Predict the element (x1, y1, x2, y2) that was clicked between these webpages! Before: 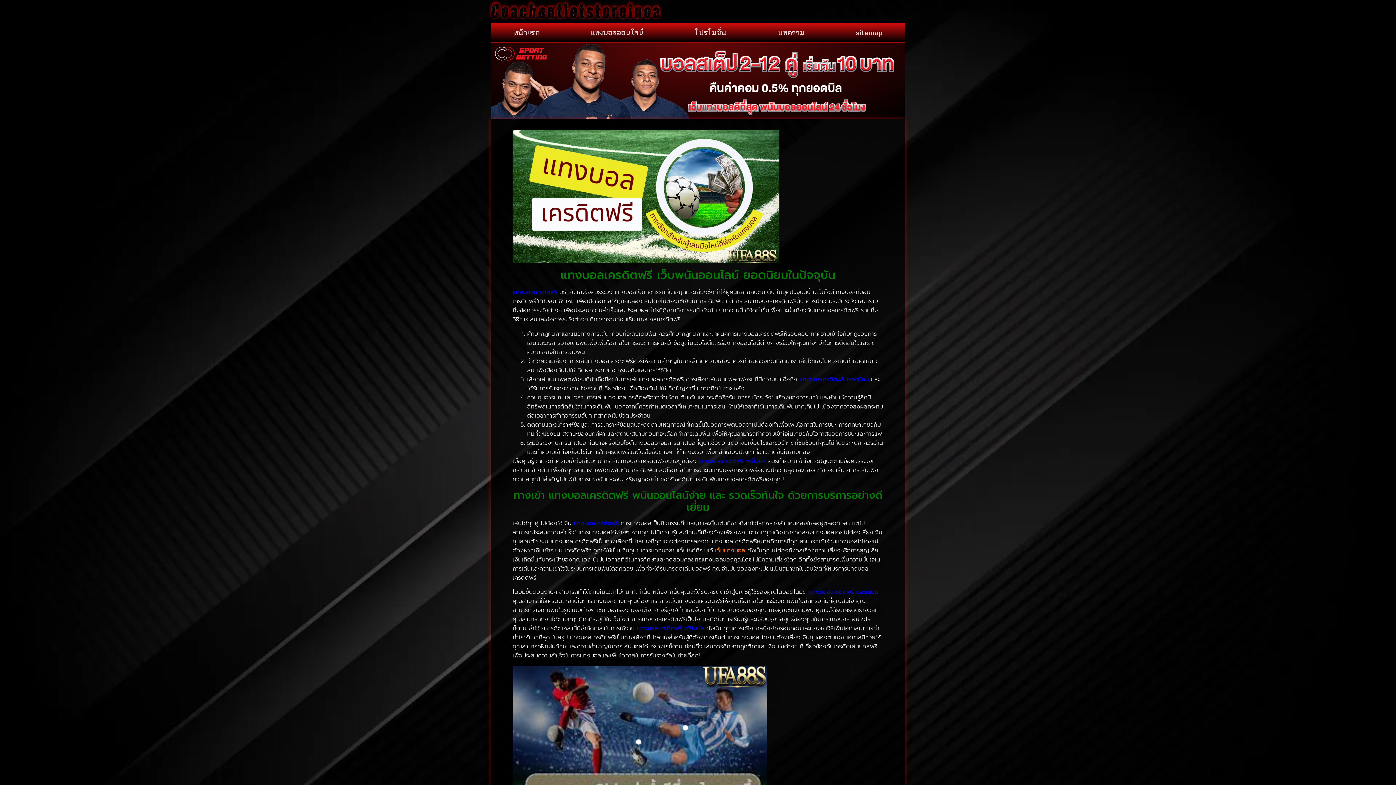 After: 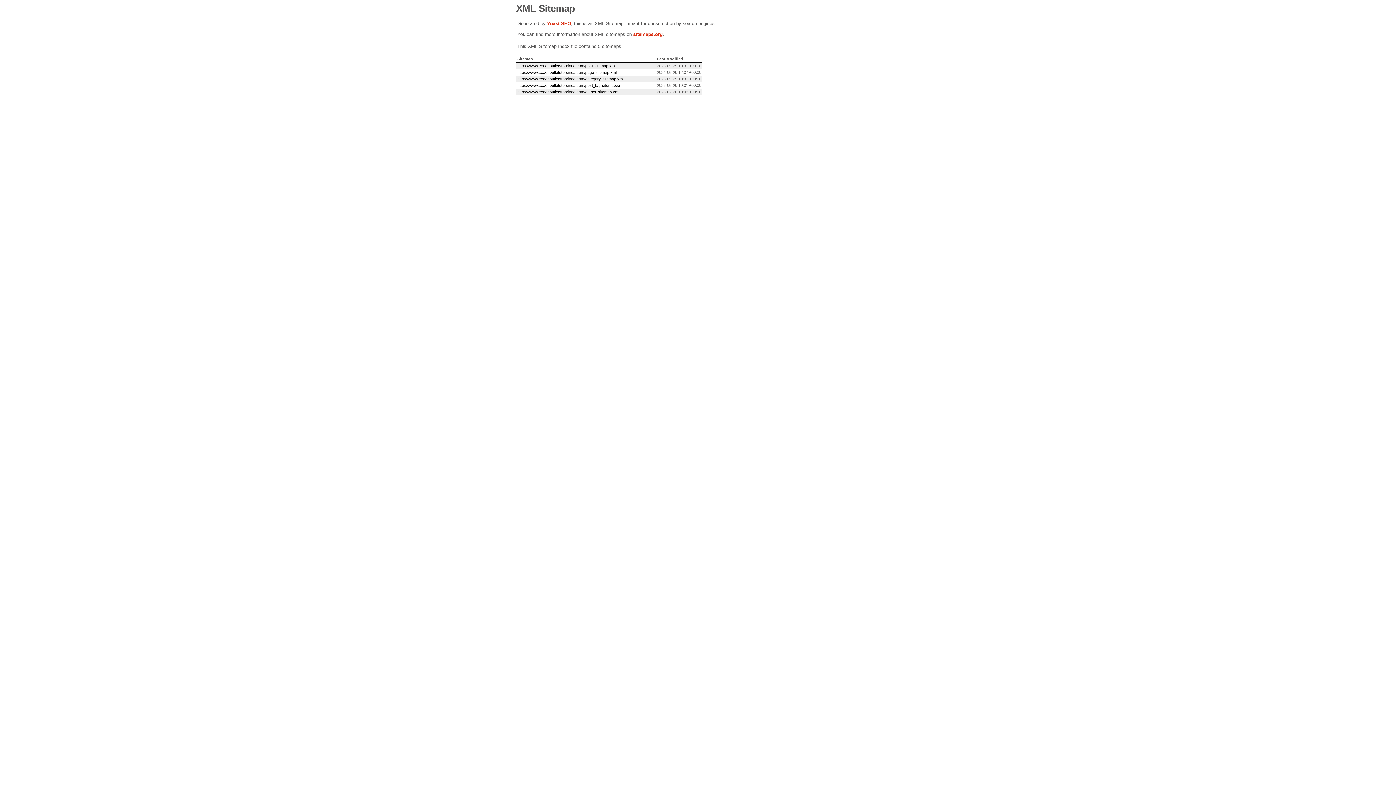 Action: bbox: (835, 24, 903, 40) label: sitemap